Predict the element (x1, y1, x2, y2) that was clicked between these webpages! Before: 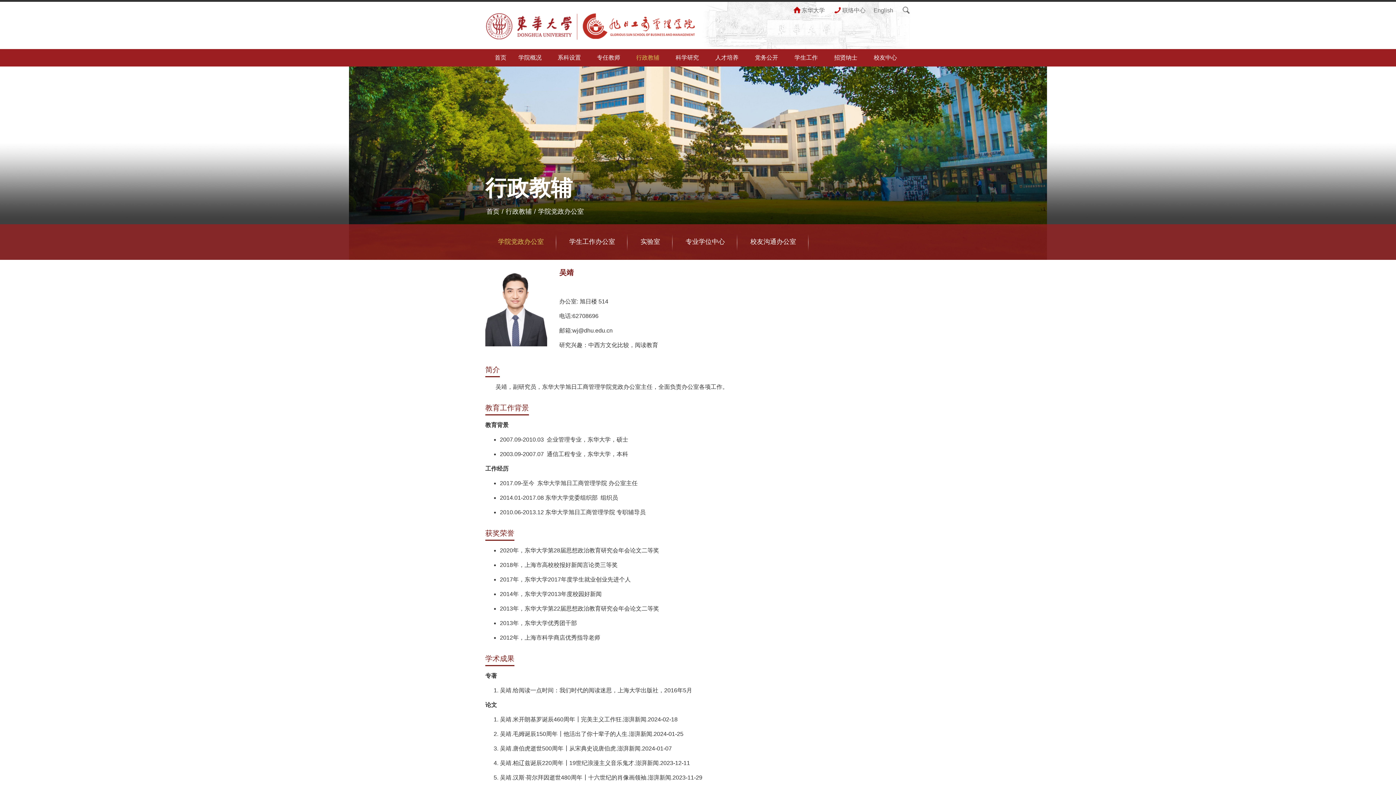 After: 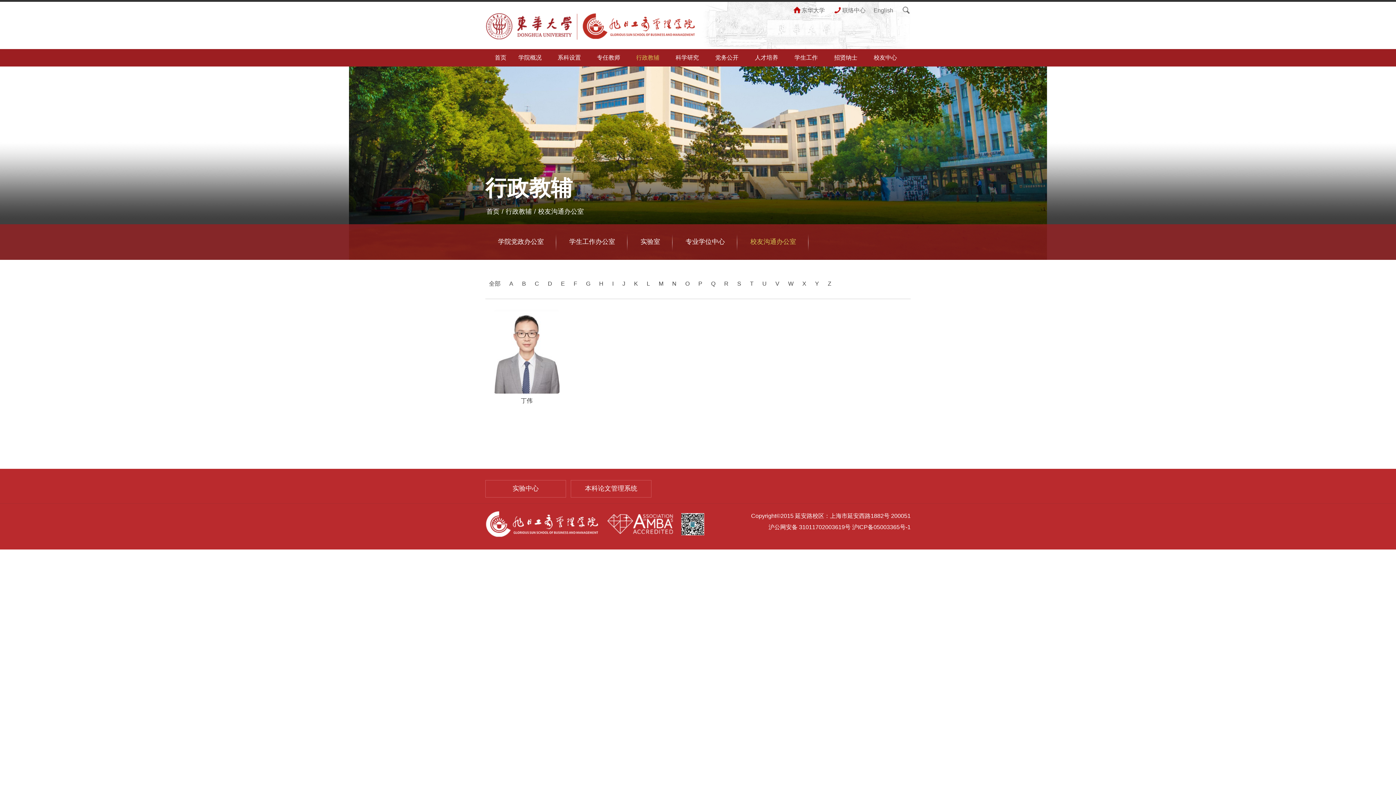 Action: label: 校友沟通办公室 bbox: (737, 224, 809, 259)